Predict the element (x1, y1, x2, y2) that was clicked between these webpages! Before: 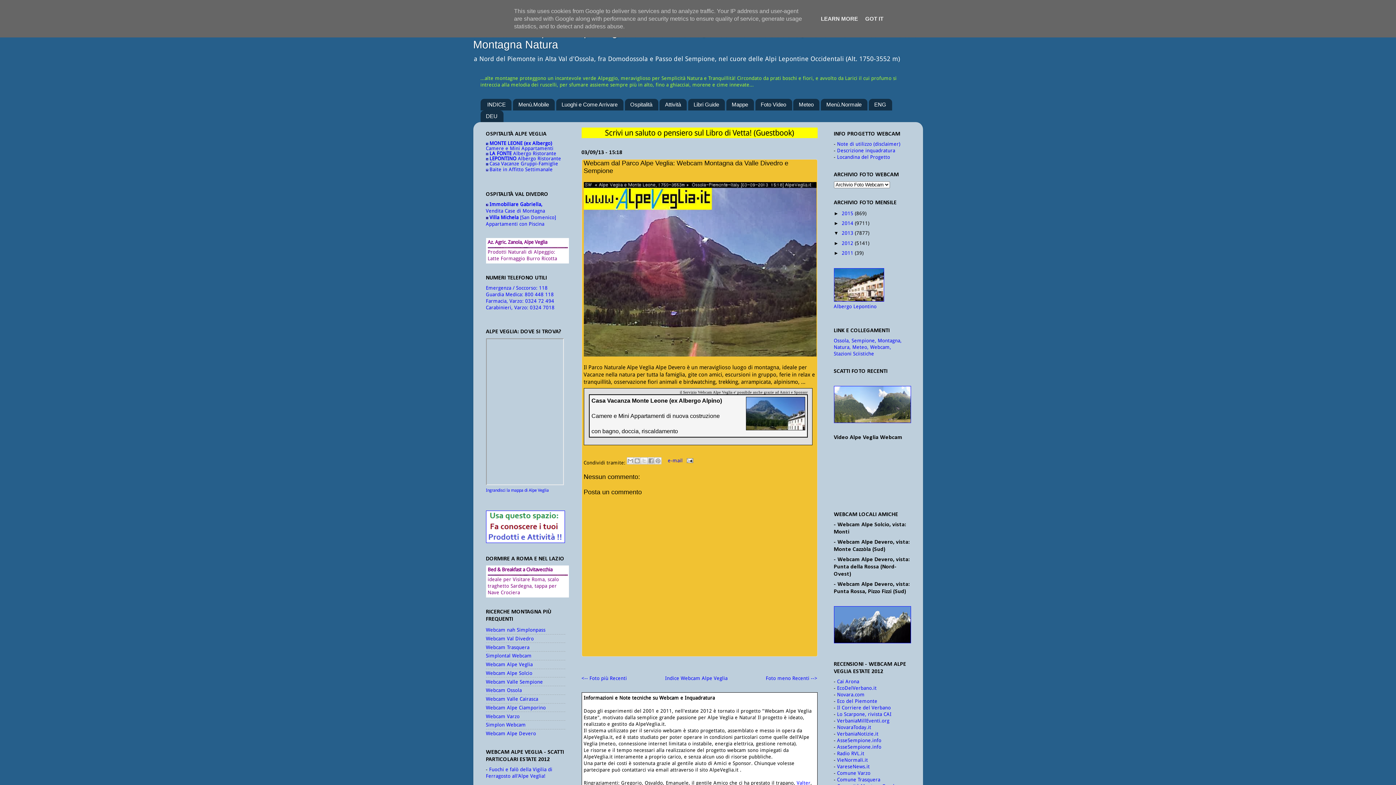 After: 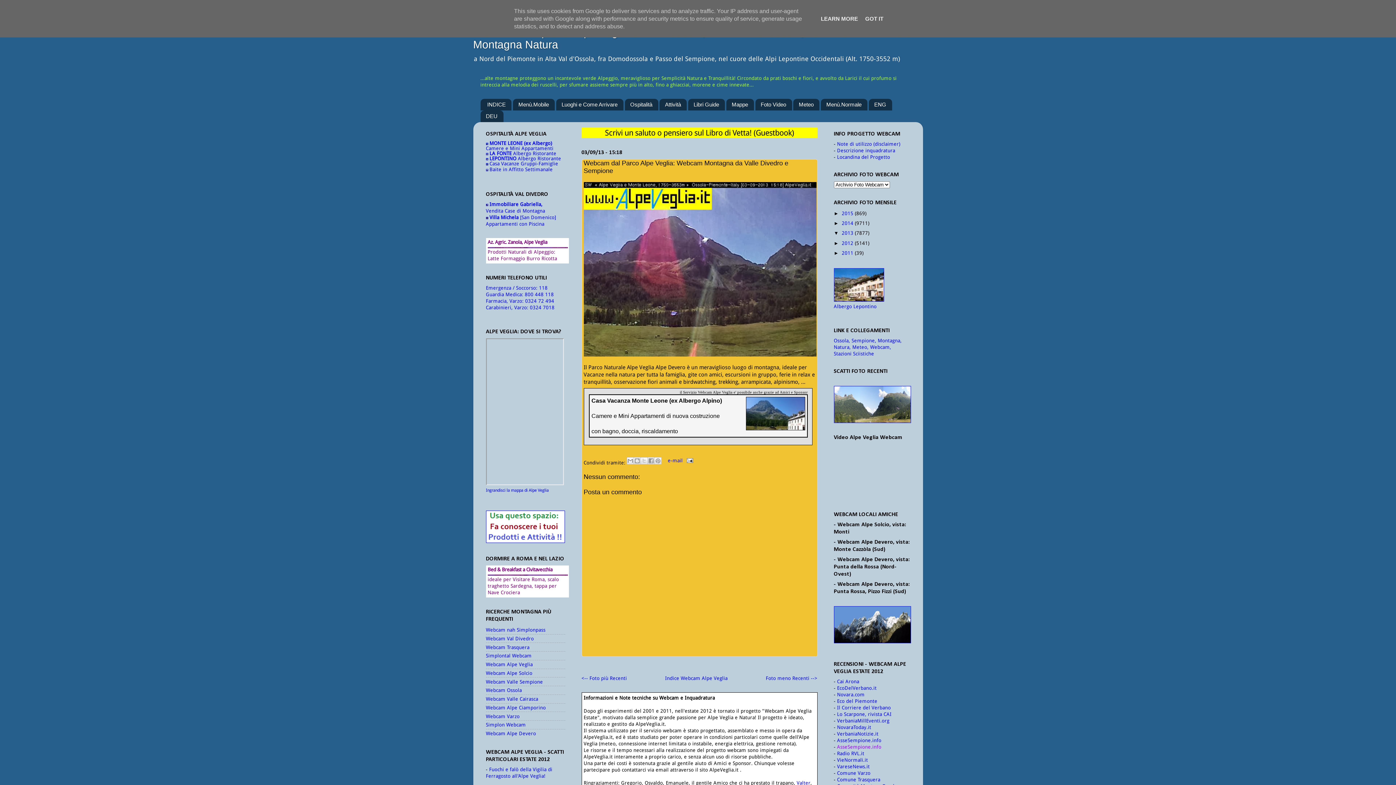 Action: label: AsseSempione.info bbox: (837, 744, 881, 750)